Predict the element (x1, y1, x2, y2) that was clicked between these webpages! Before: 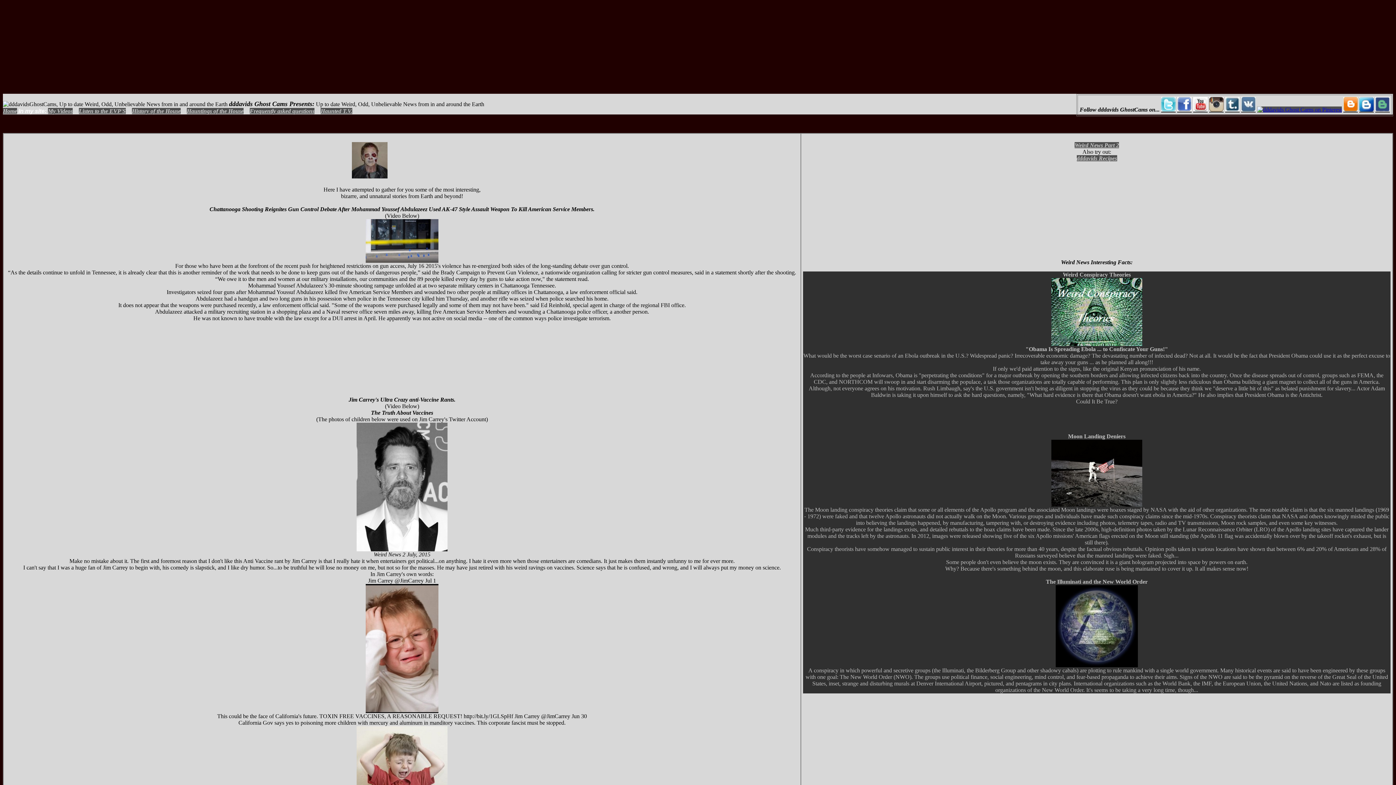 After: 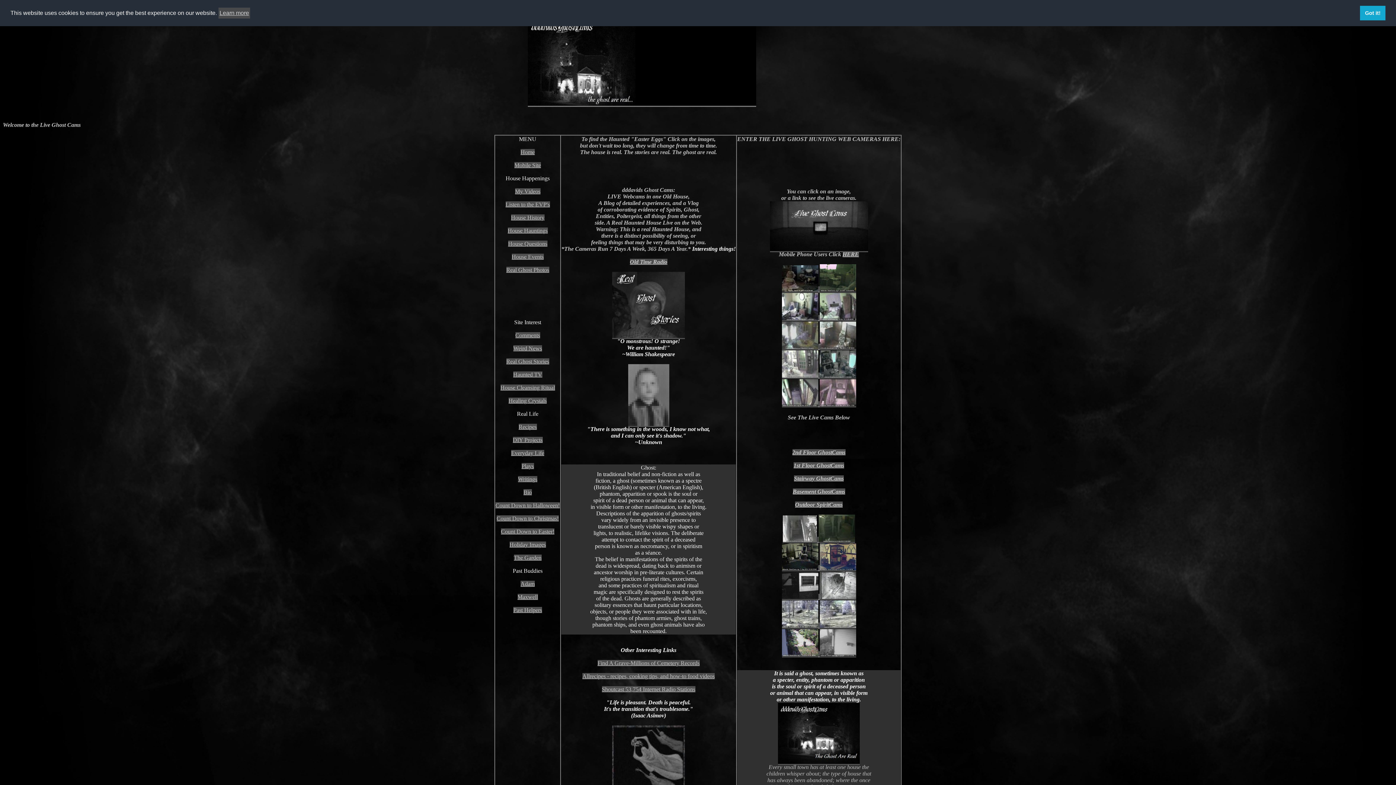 Action: label: Home bbox: (2, 108, 17, 114)